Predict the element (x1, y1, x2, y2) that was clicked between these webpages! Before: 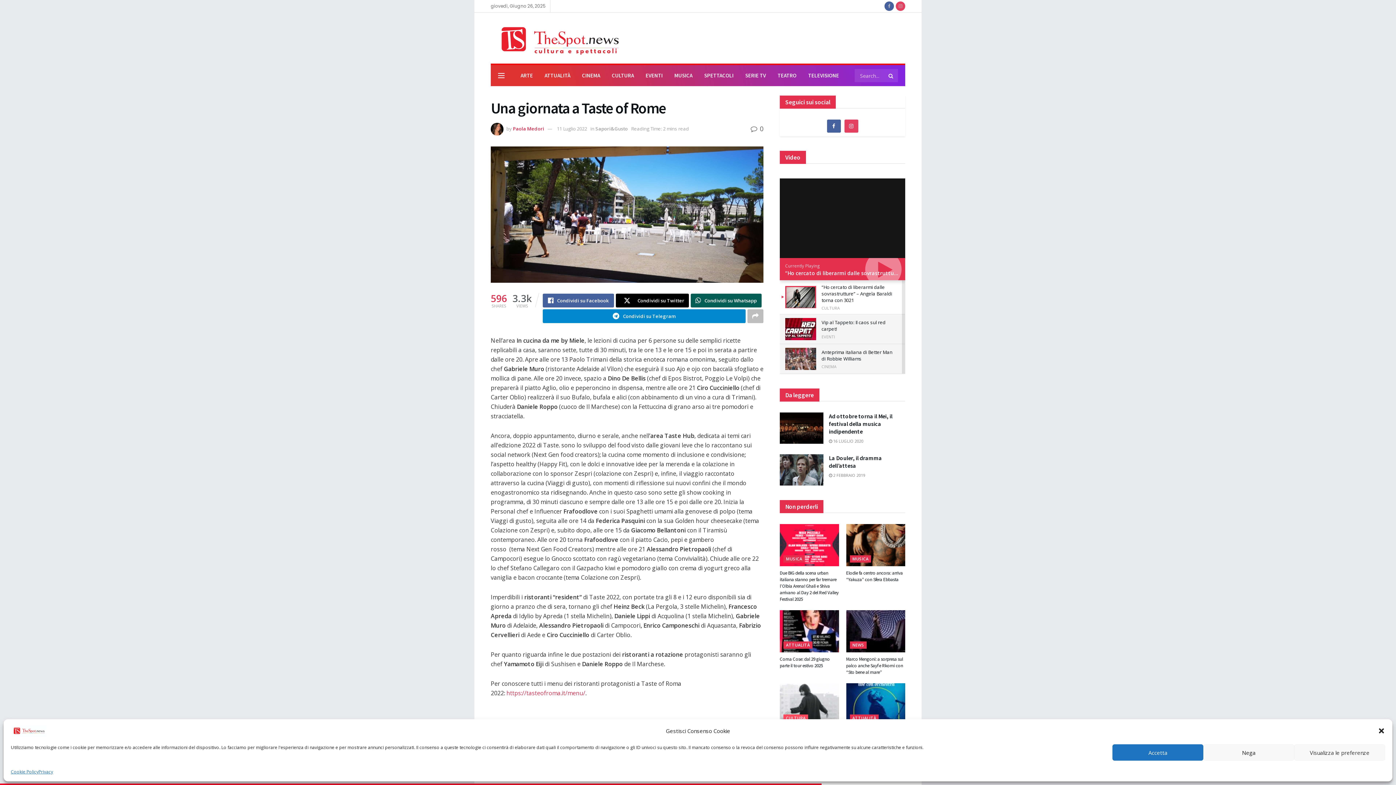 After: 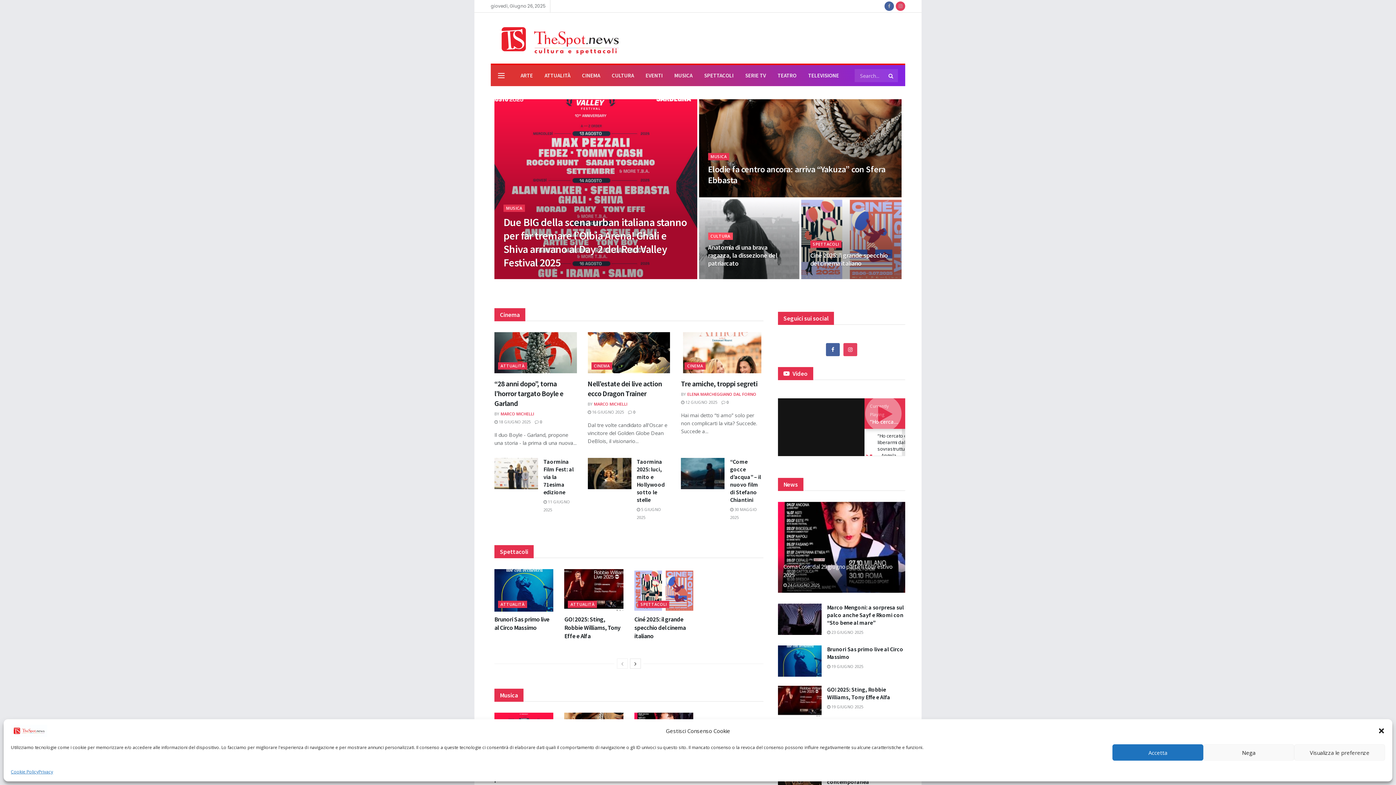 Action: bbox: (10, 727, 47, 734)